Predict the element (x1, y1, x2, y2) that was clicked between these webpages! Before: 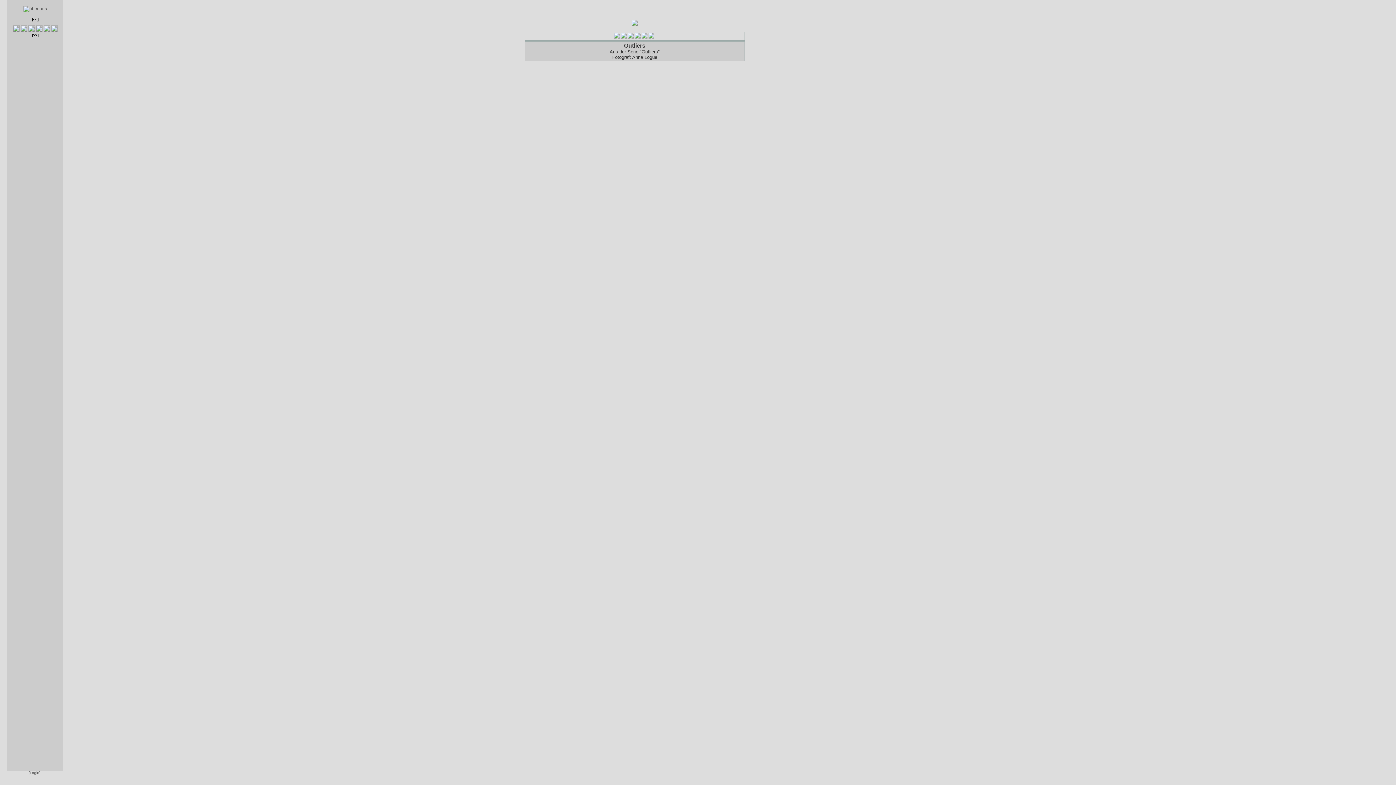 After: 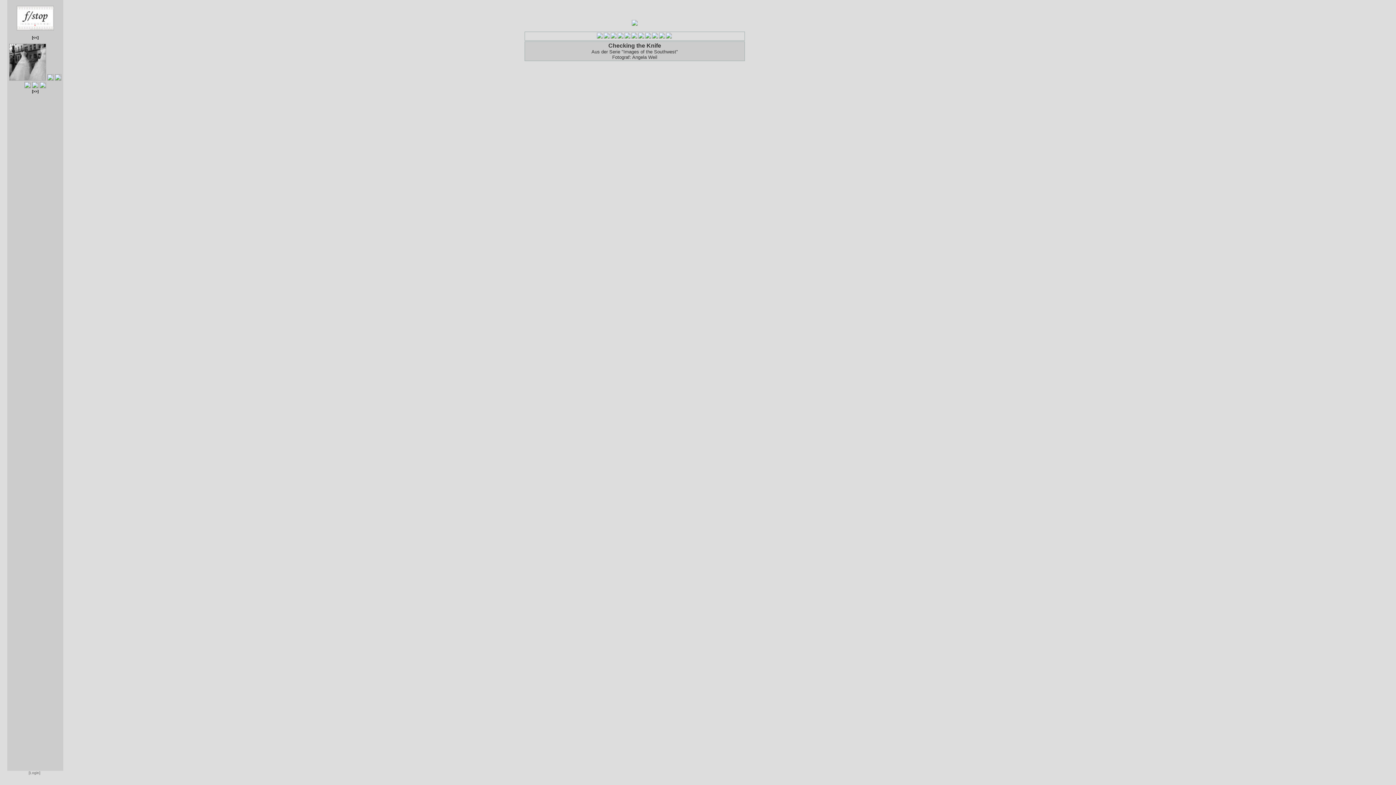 Action: bbox: (20, 28, 28, 33) label:  